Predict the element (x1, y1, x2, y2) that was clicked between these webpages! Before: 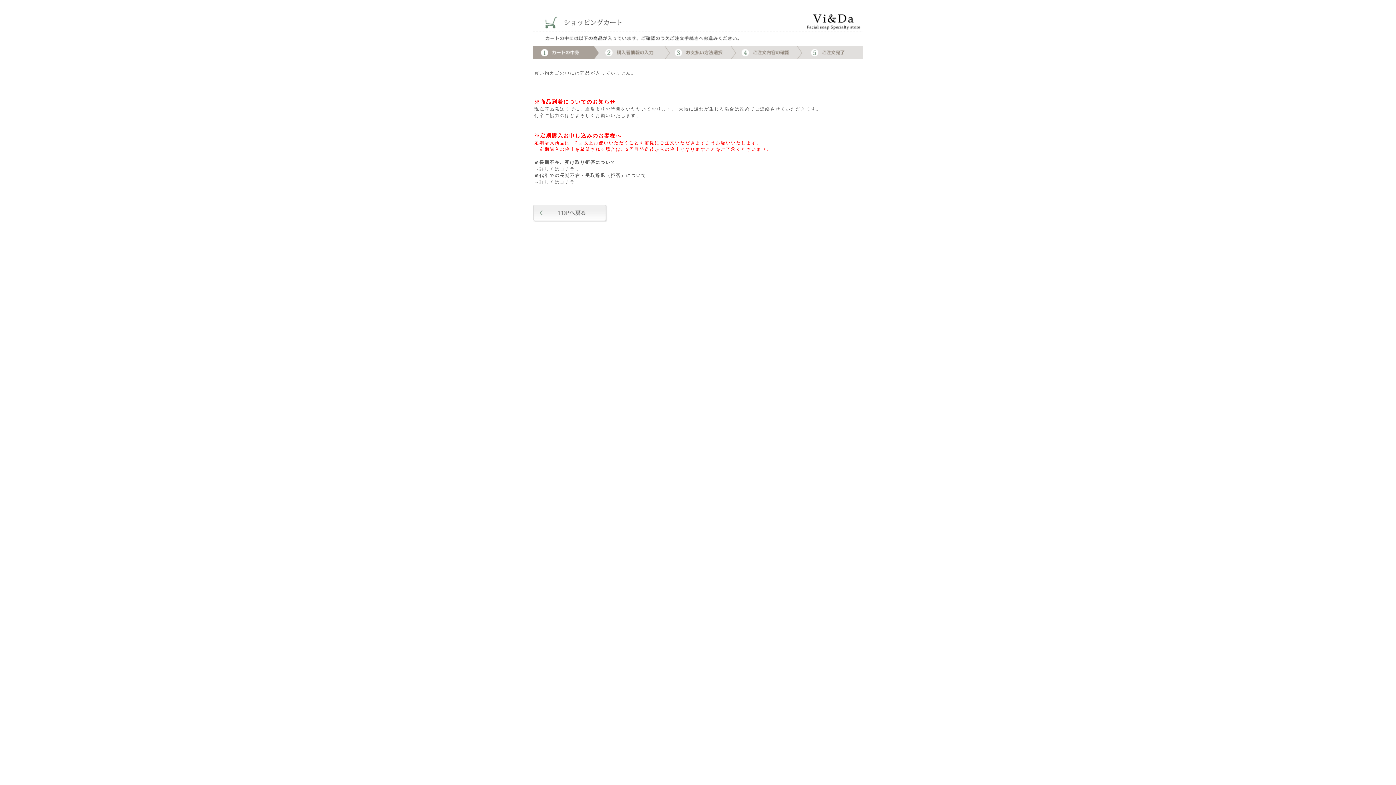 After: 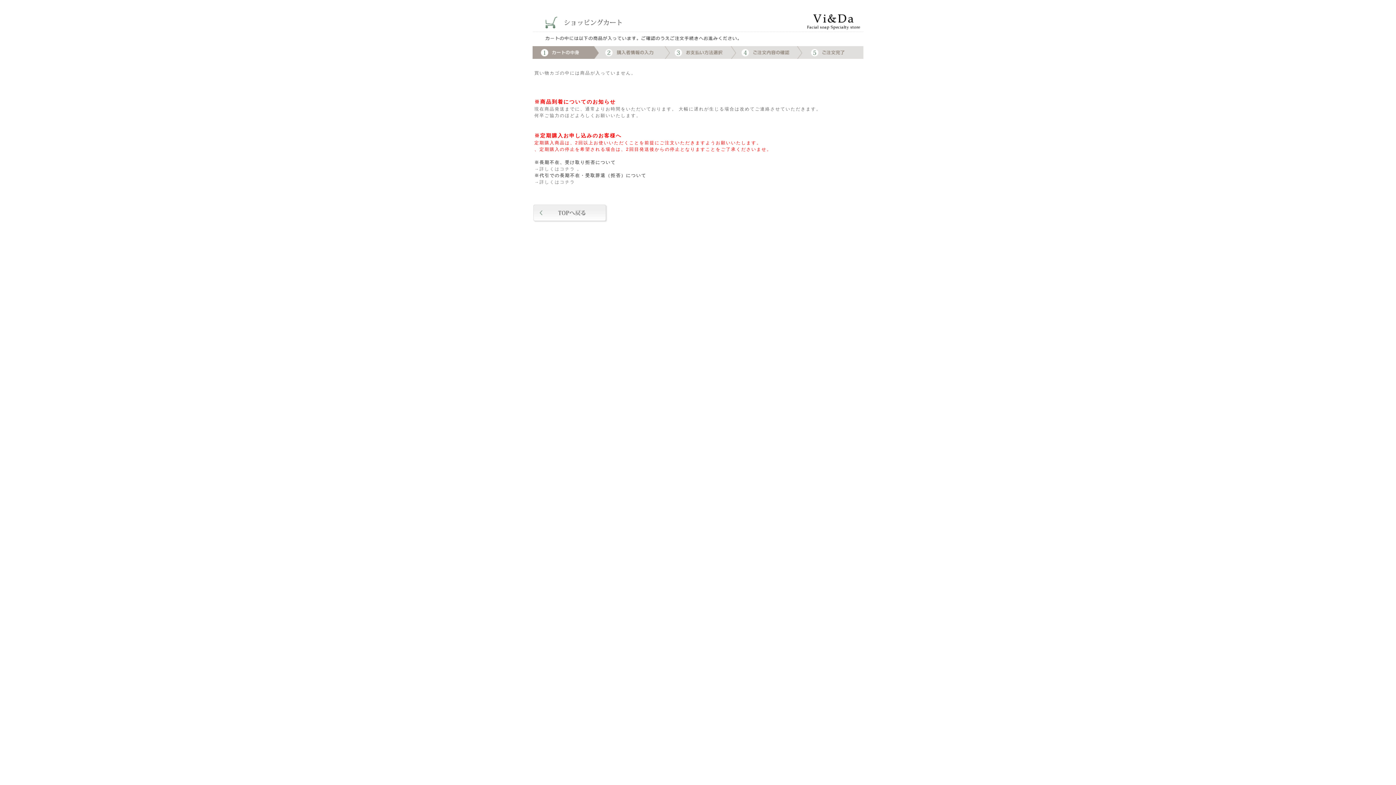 Action: bbox: (534, 179, 575, 184) label: →詳しくはコチラ